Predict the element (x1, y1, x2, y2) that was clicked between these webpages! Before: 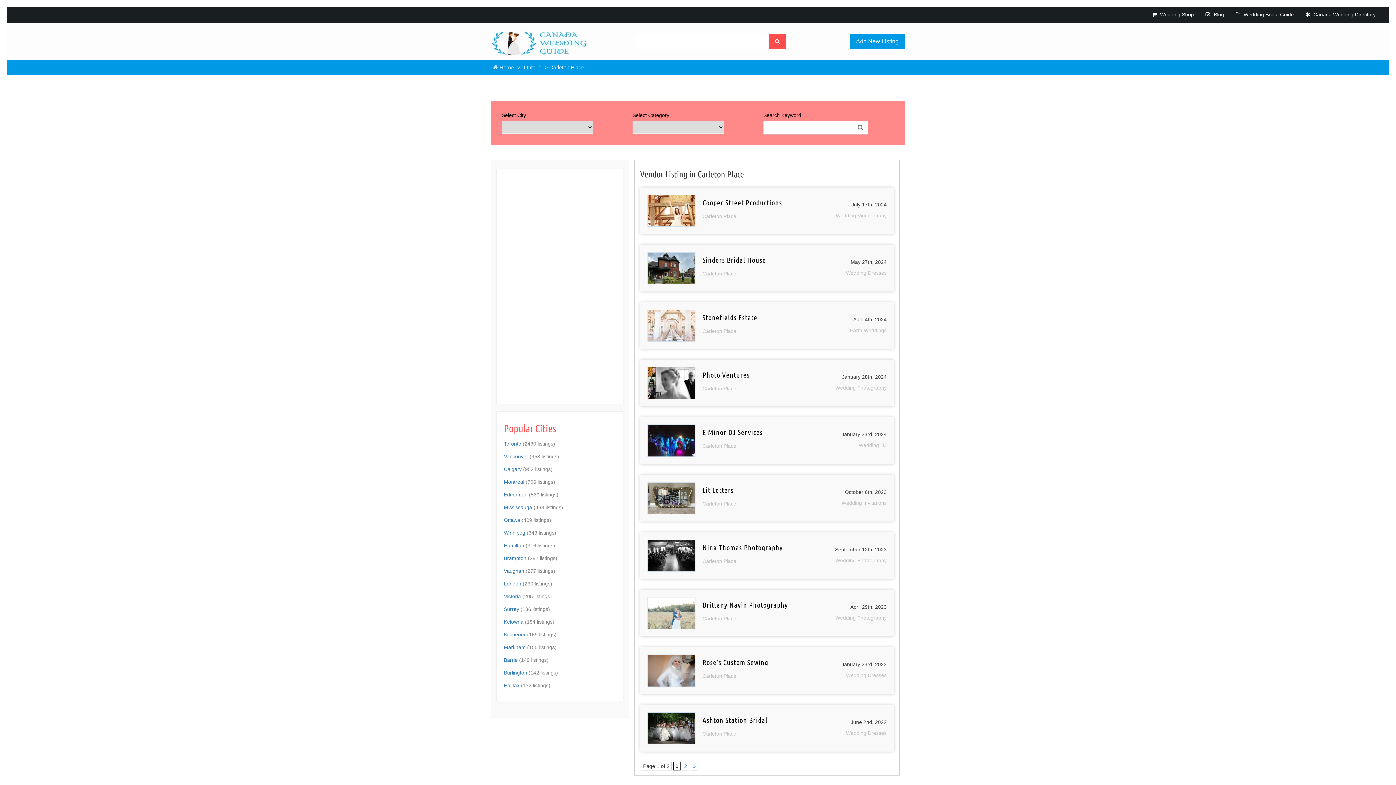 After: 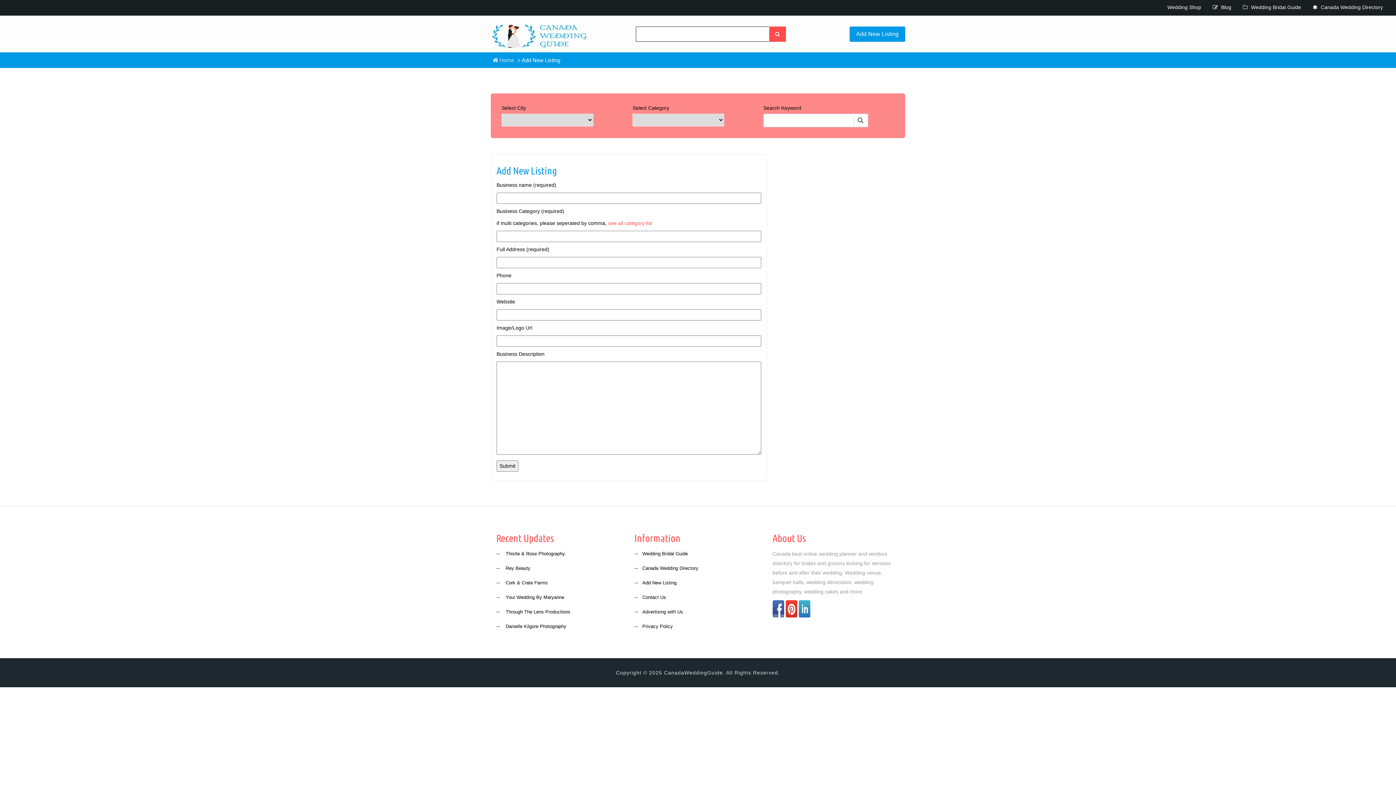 Action: label: Add New Listing bbox: (849, 33, 905, 49)